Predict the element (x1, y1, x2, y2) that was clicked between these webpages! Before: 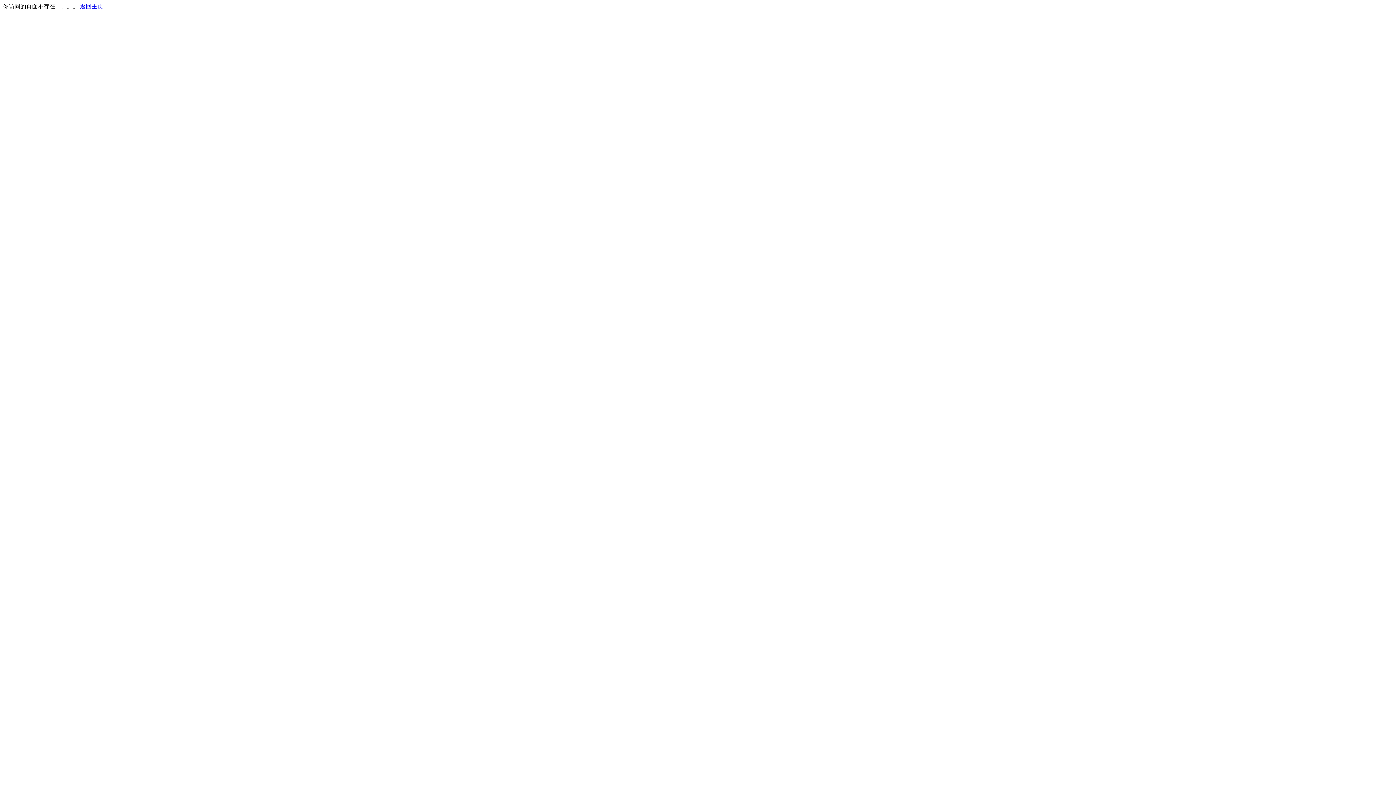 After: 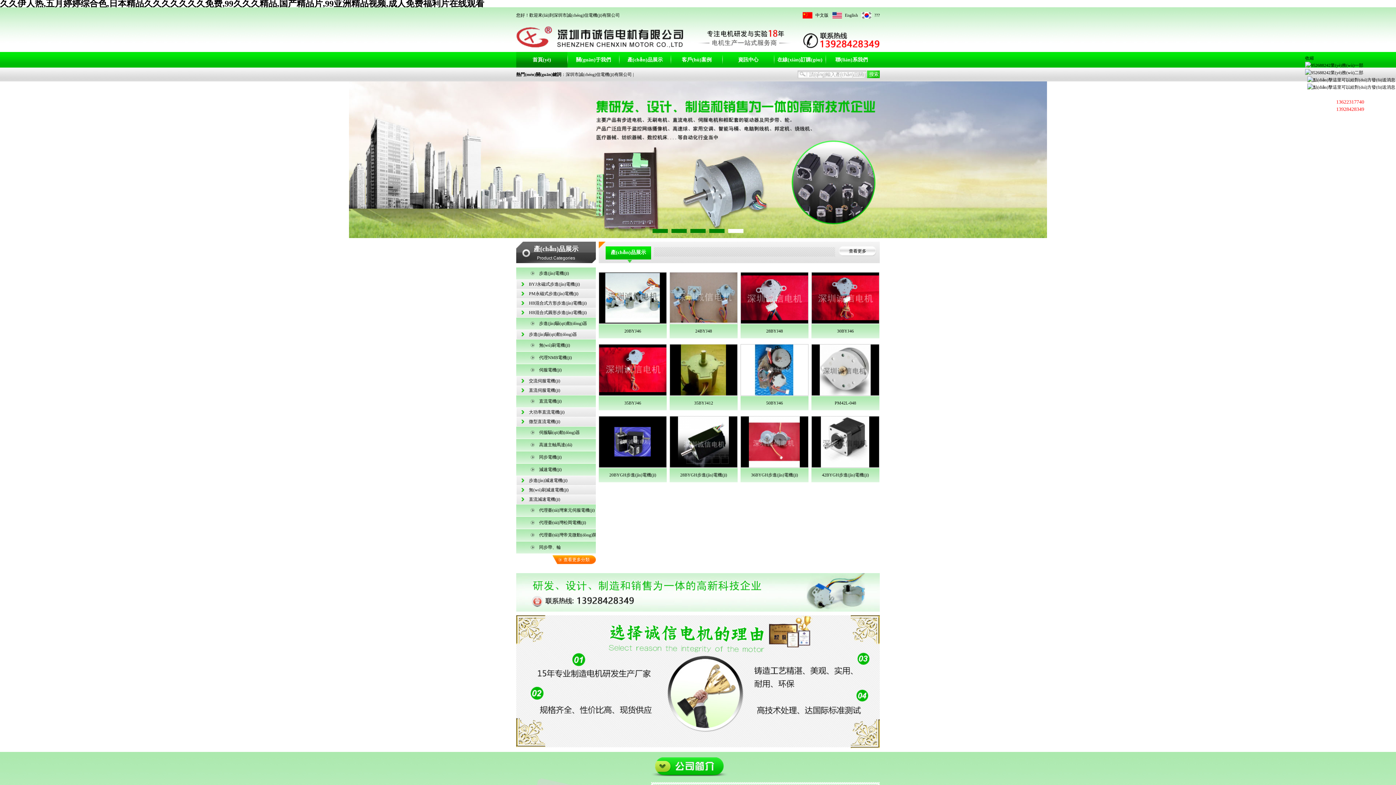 Action: label: 返回主页 bbox: (80, 3, 103, 9)